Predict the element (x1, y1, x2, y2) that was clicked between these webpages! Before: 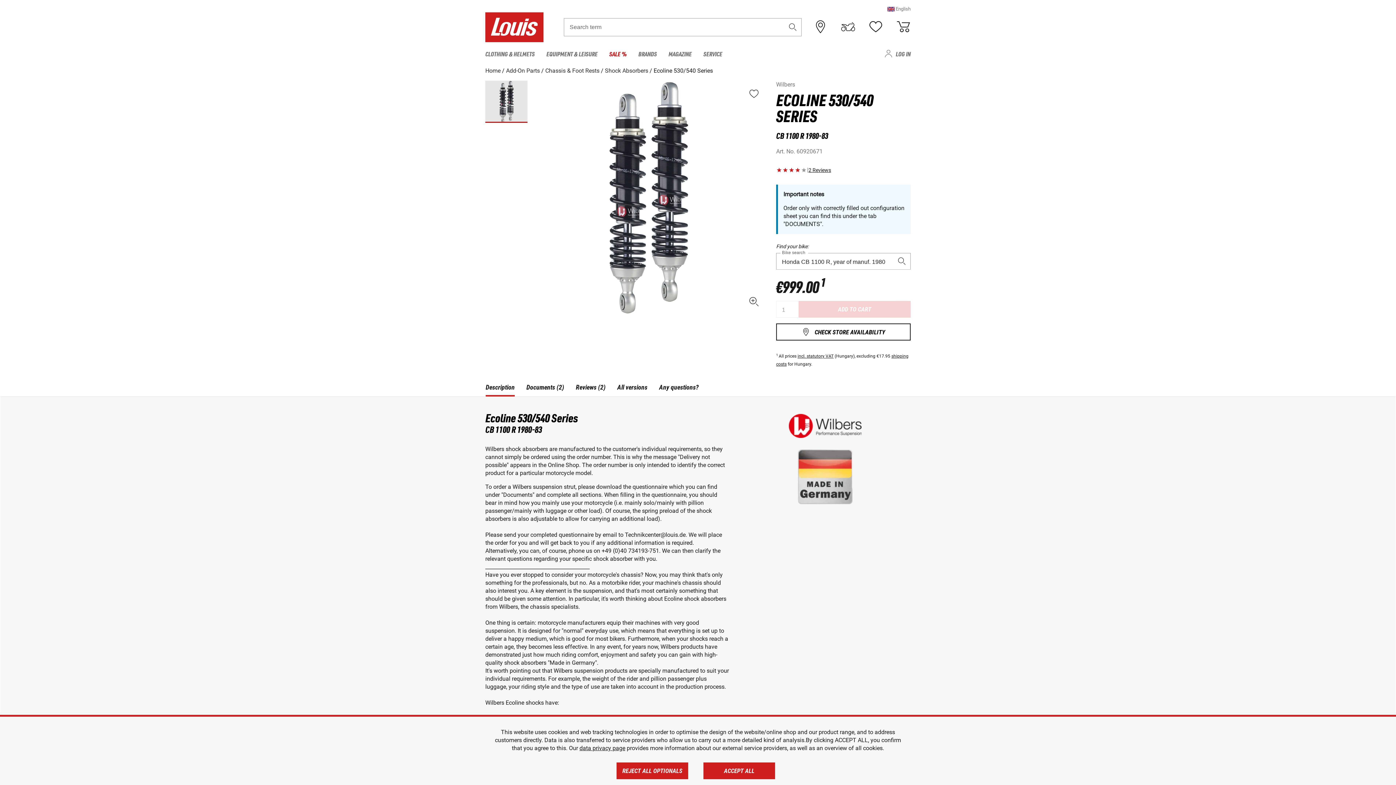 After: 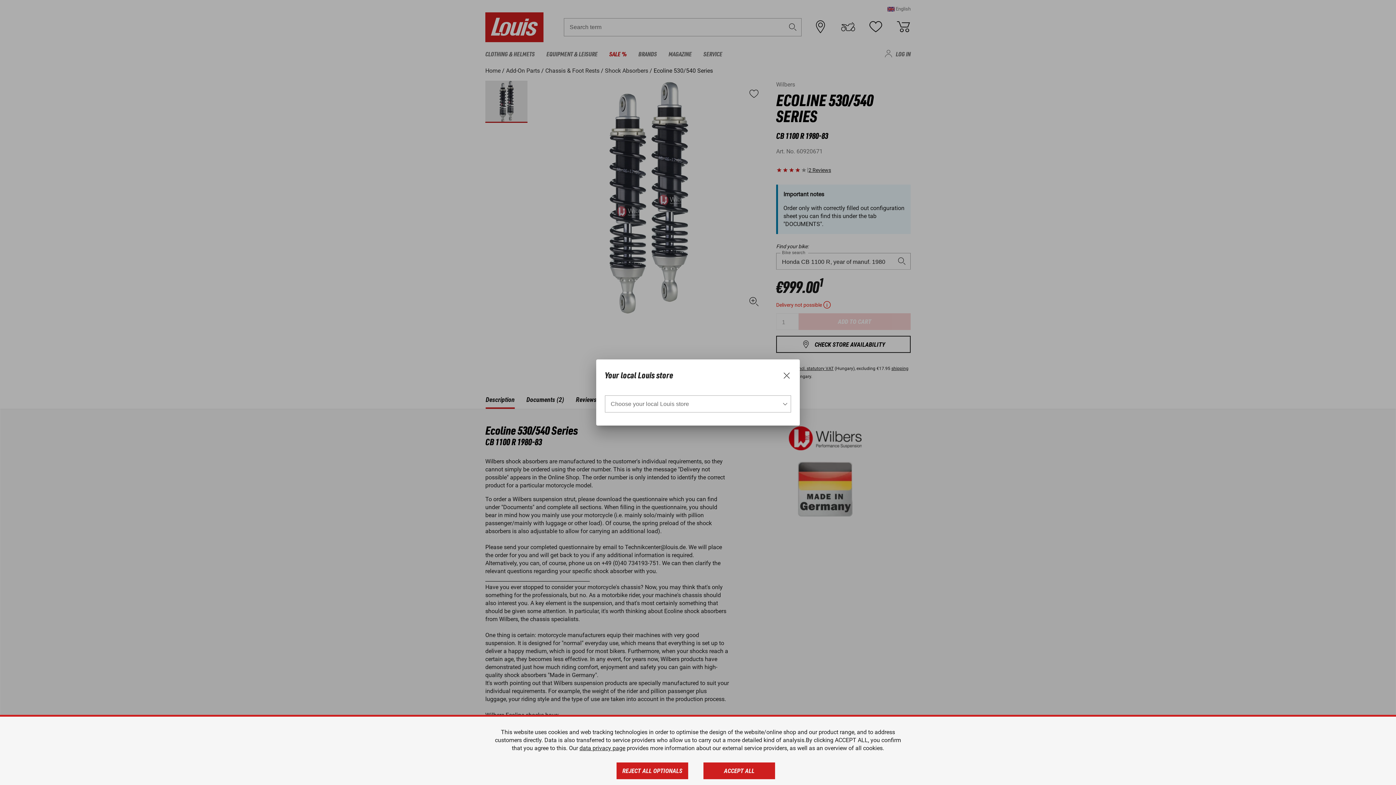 Action: label: CHECK STORE AVAILABILITY bbox: (776, 323, 910, 340)